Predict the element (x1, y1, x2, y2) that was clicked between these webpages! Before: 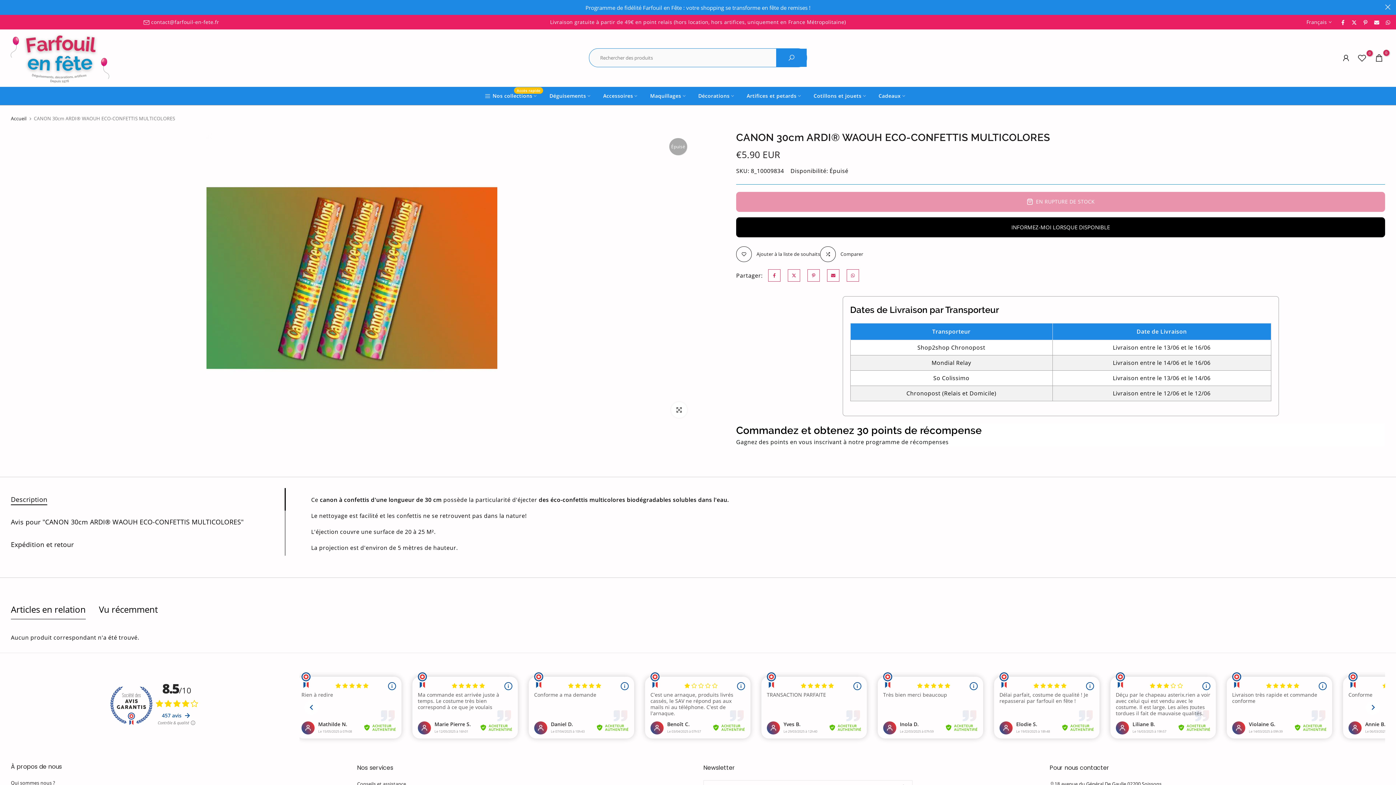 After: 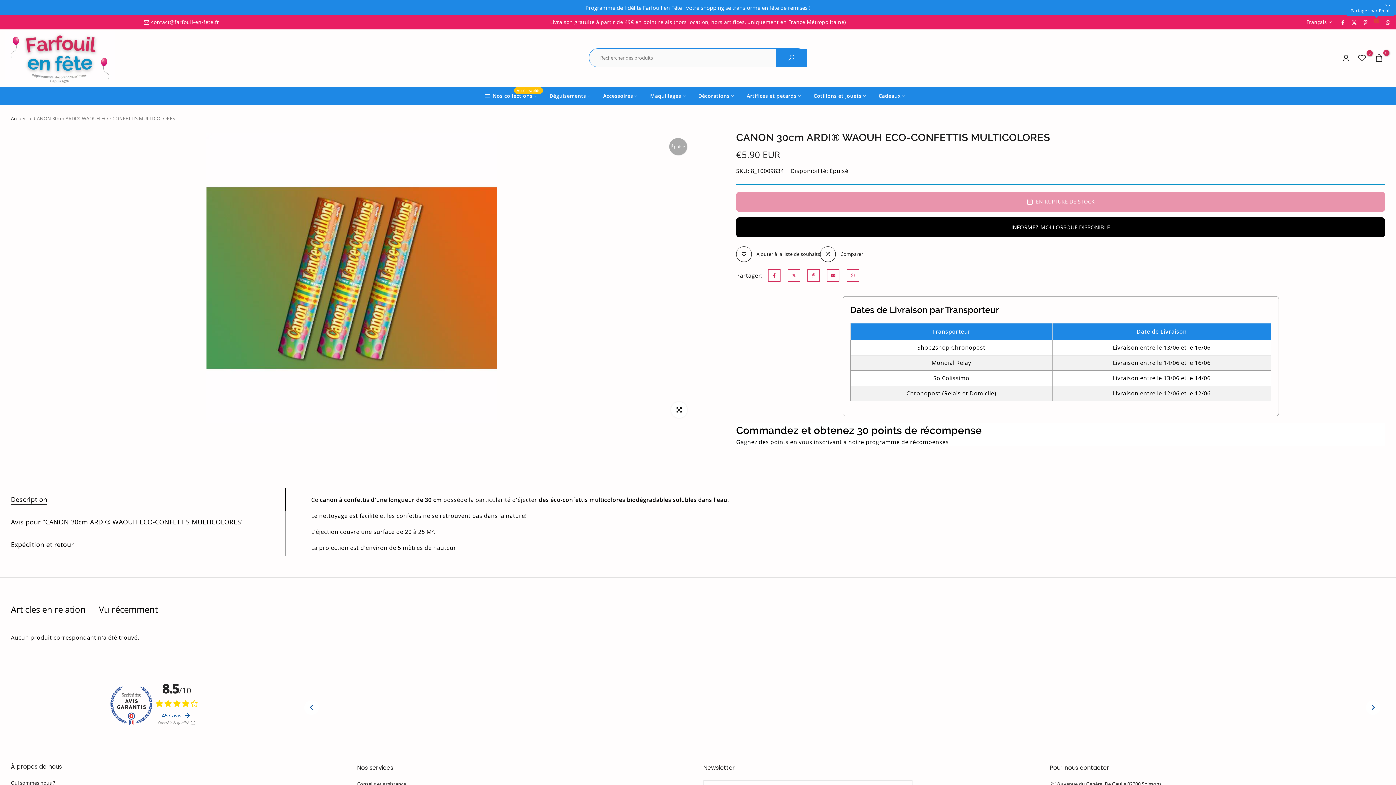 Action: bbox: (1373, 18, 1379, 26)